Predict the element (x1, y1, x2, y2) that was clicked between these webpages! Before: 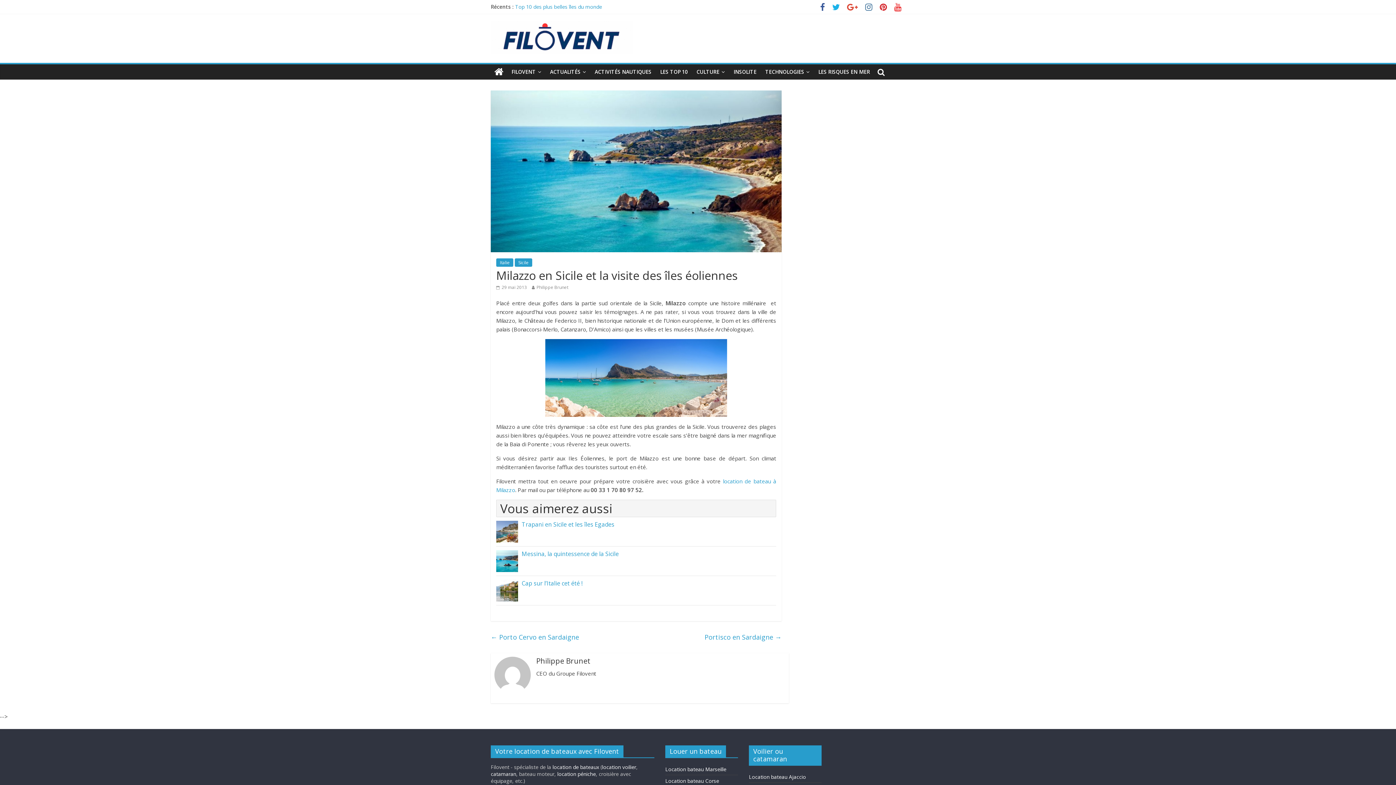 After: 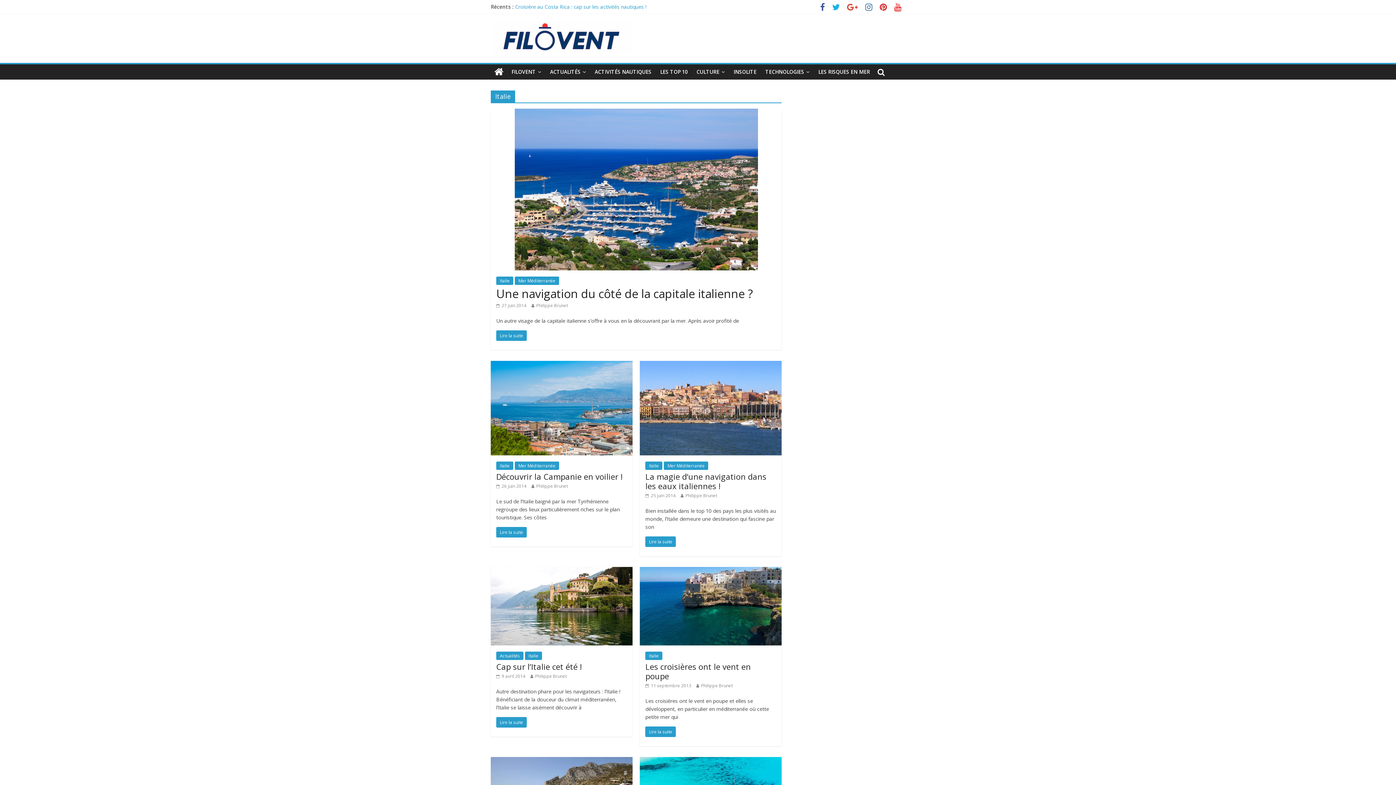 Action: label: Italie bbox: (496, 258, 513, 266)